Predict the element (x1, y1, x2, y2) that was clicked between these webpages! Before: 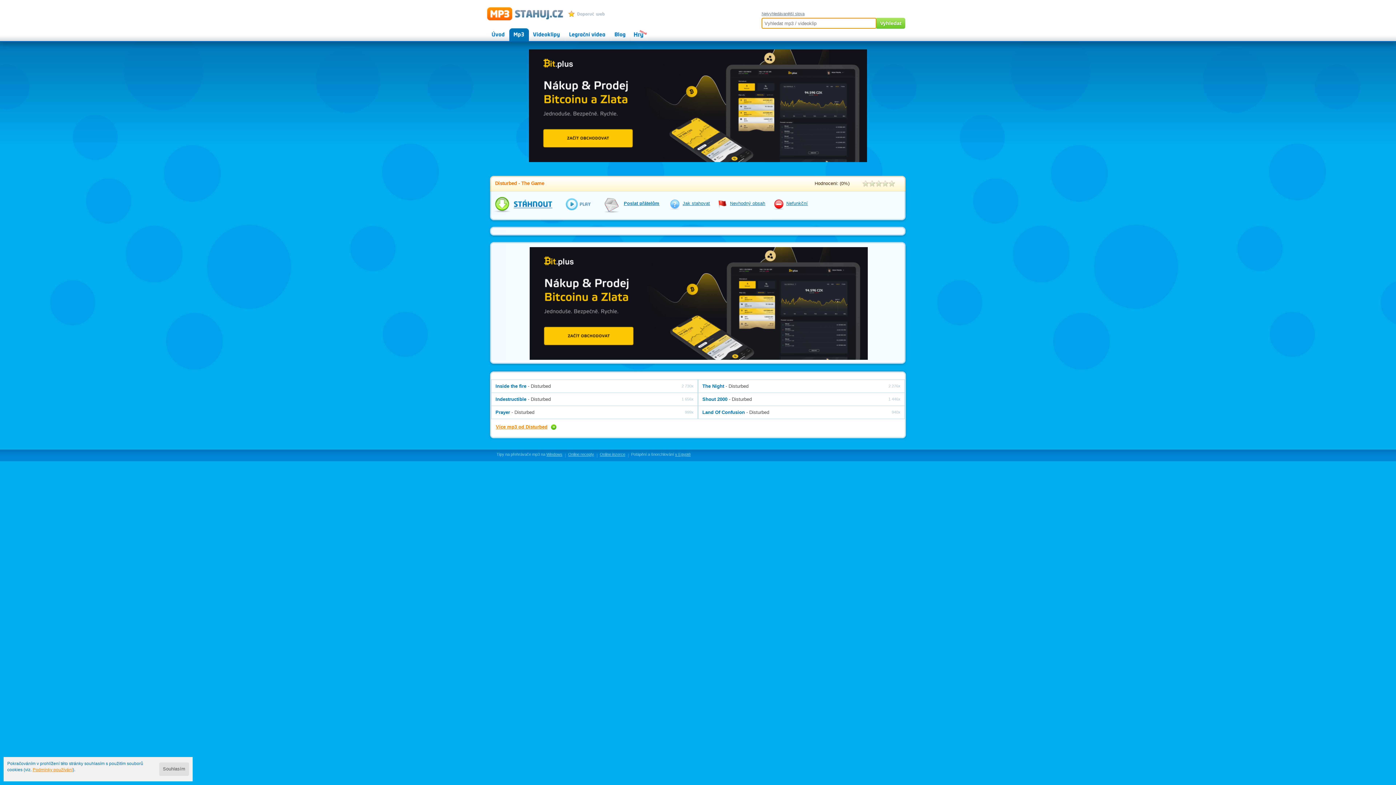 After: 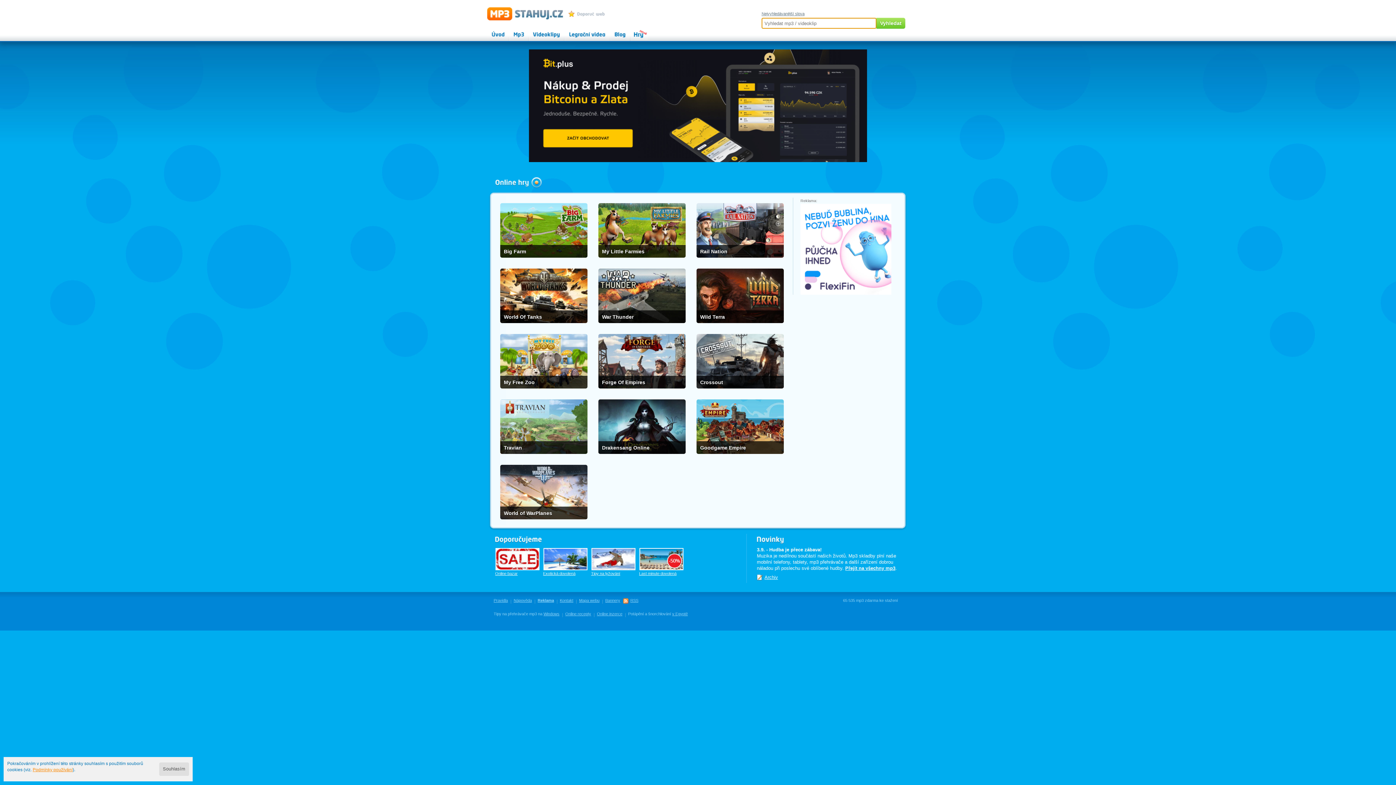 Action: label: Online hry bbox: (630, 28, 644, 40)